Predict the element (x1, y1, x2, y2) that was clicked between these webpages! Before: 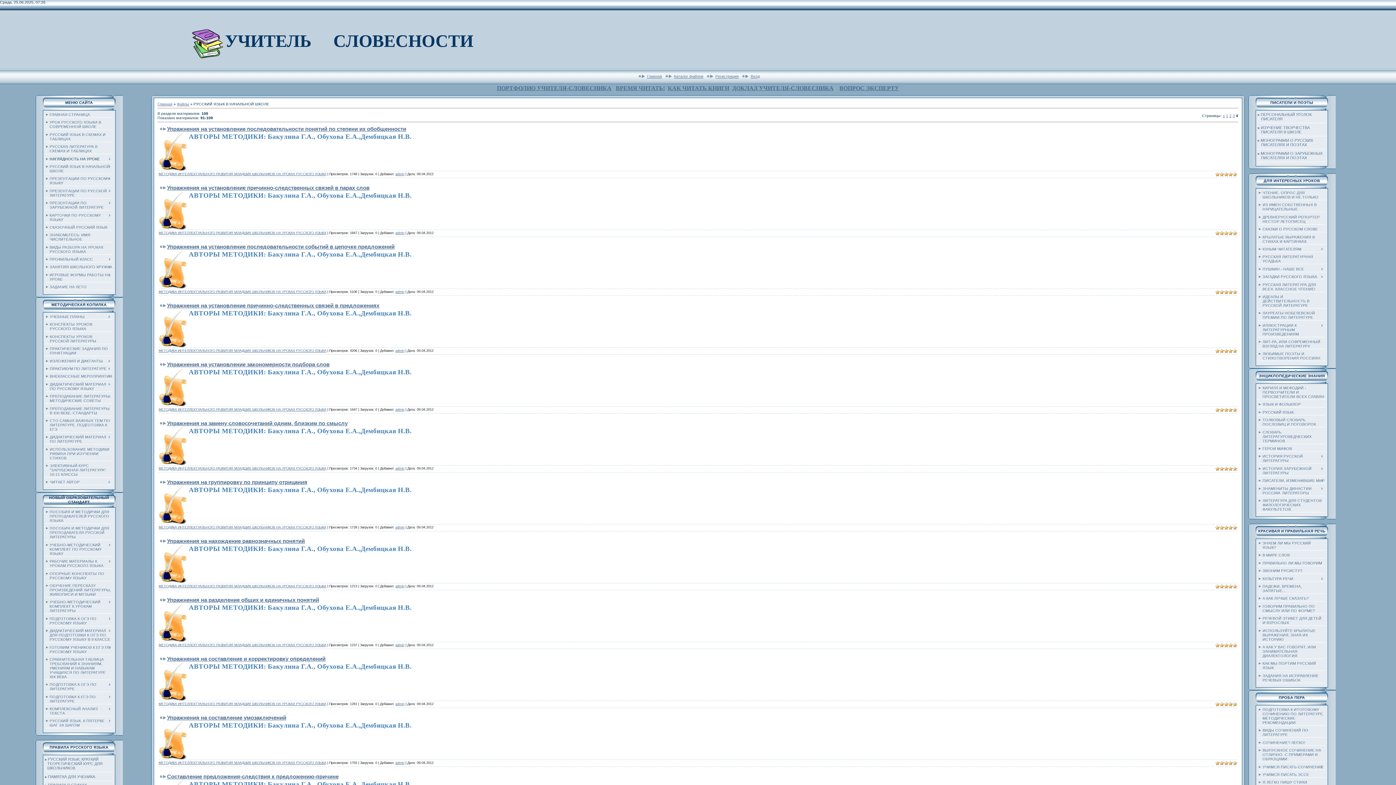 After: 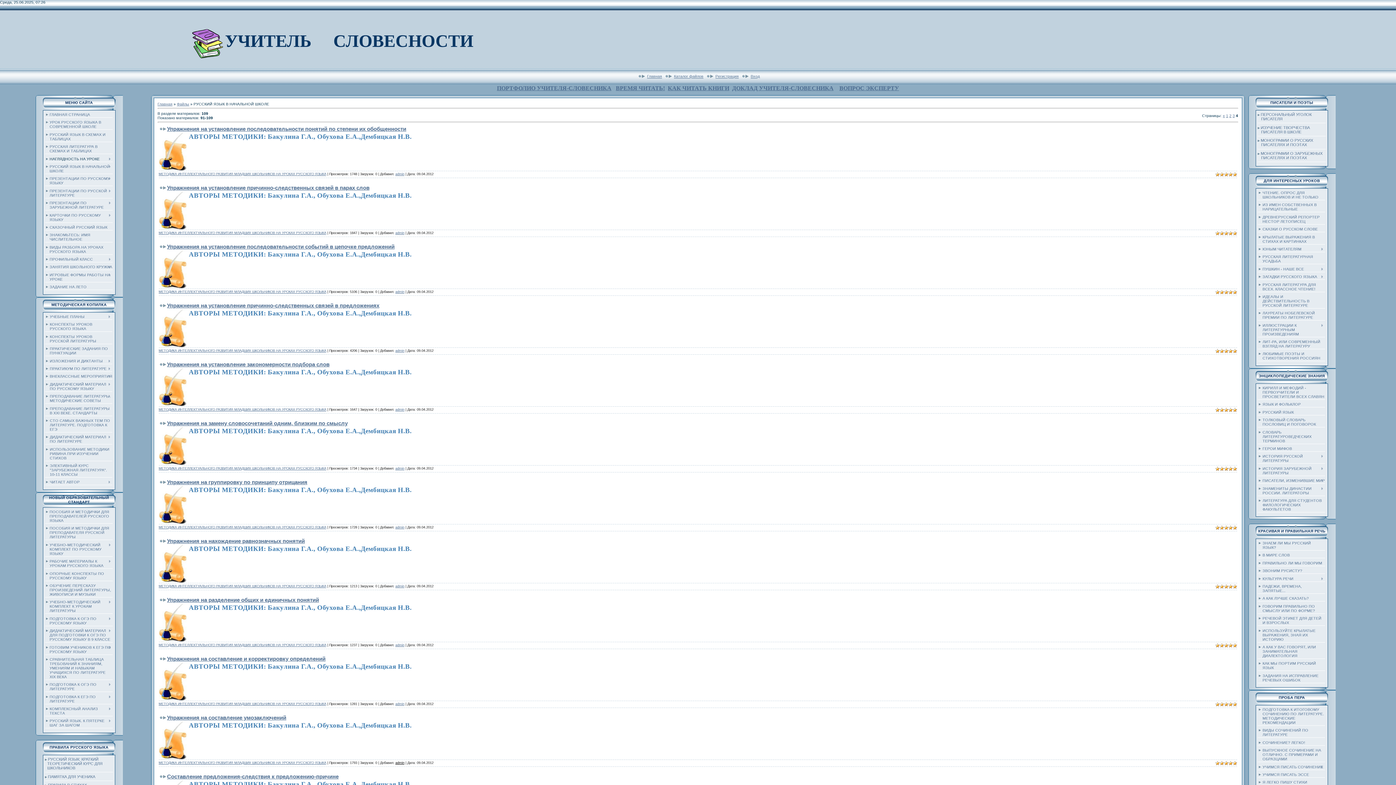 Action: bbox: (395, 761, 404, 765) label: admin